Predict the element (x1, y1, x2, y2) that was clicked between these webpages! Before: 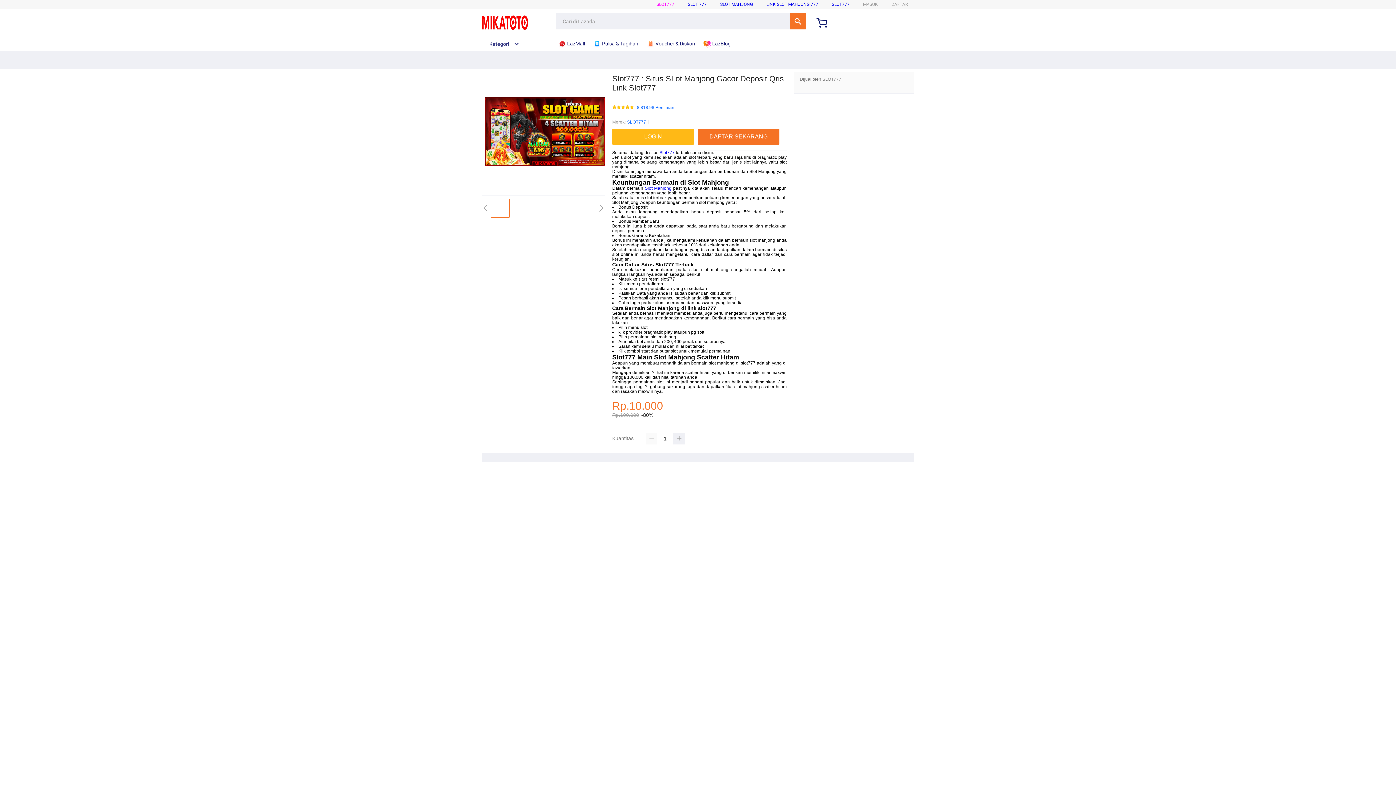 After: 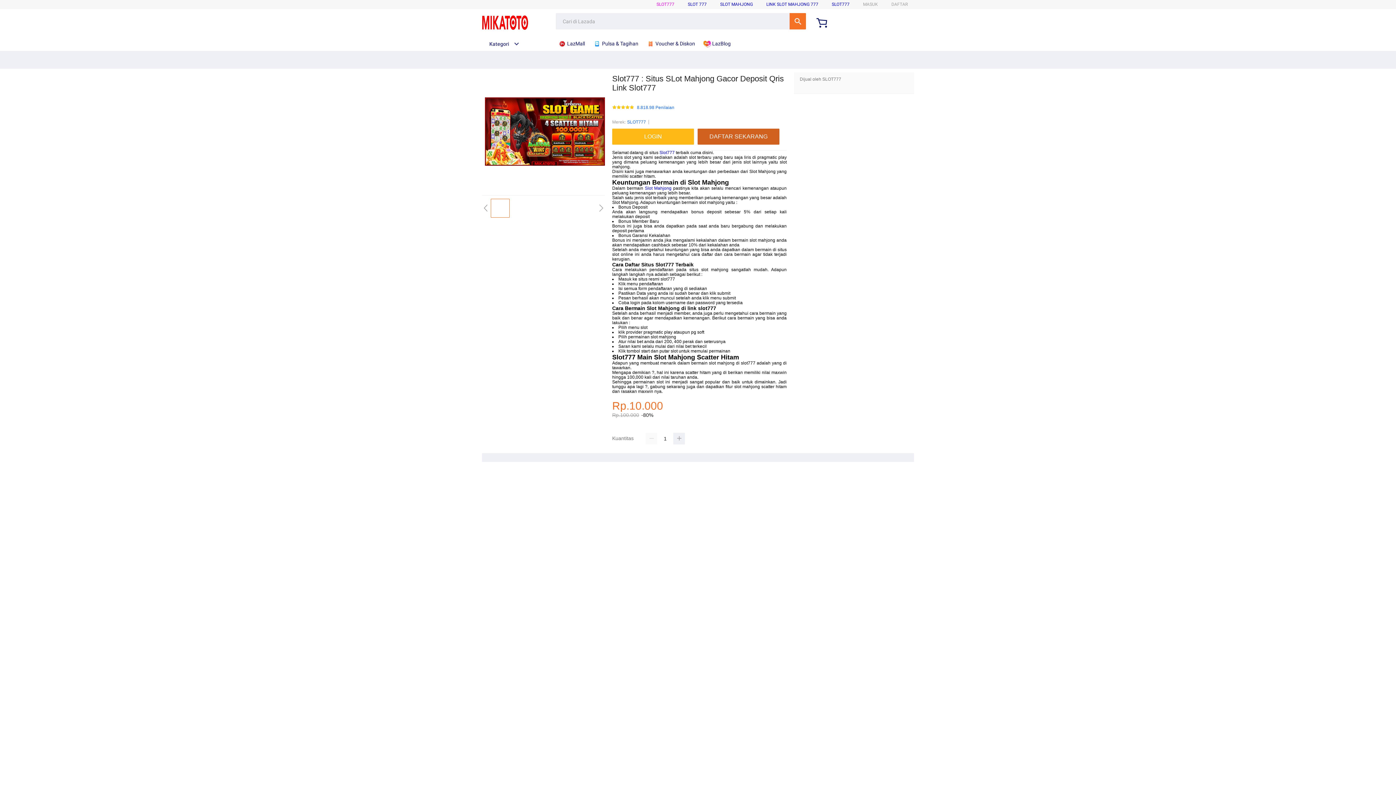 Action: label: DAFTAR SEKARANG bbox: (697, 128, 779, 144)